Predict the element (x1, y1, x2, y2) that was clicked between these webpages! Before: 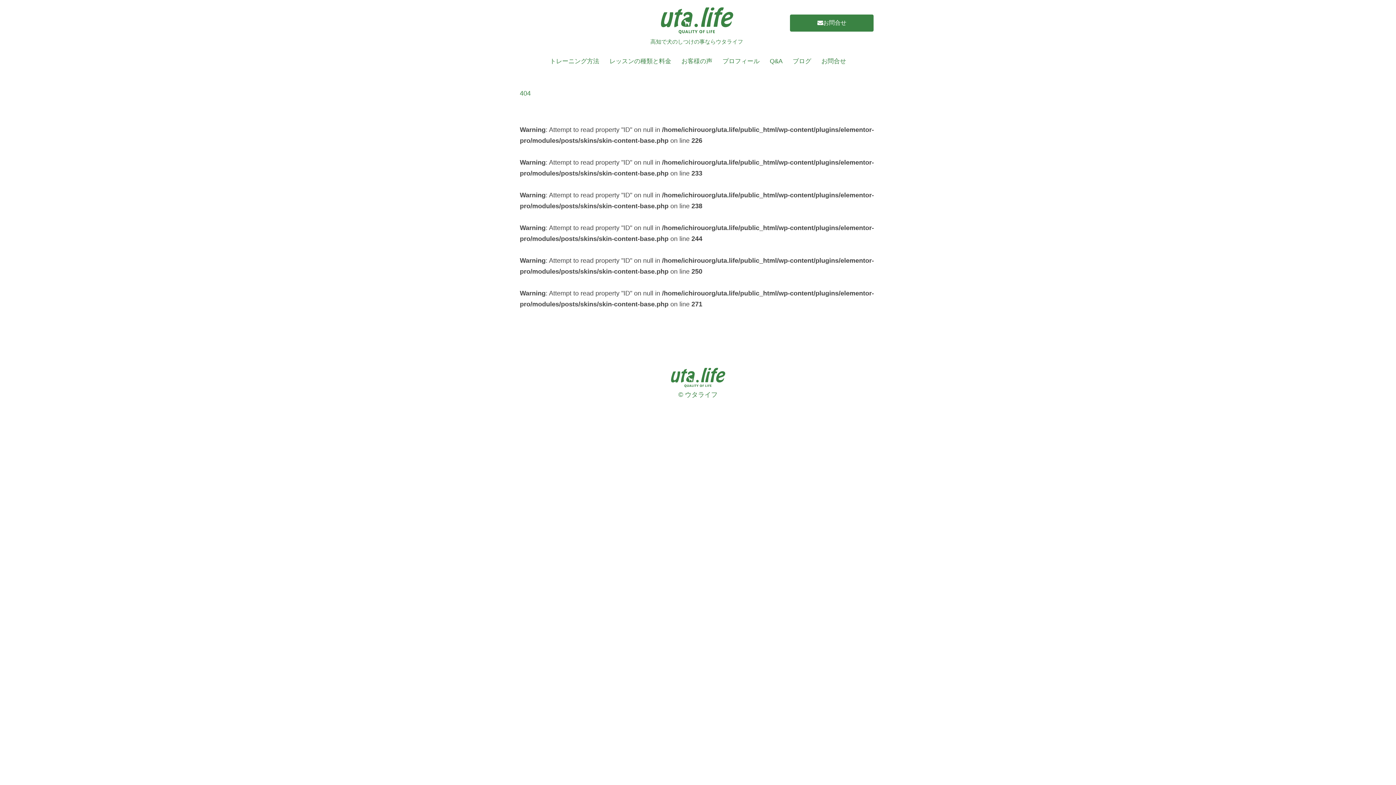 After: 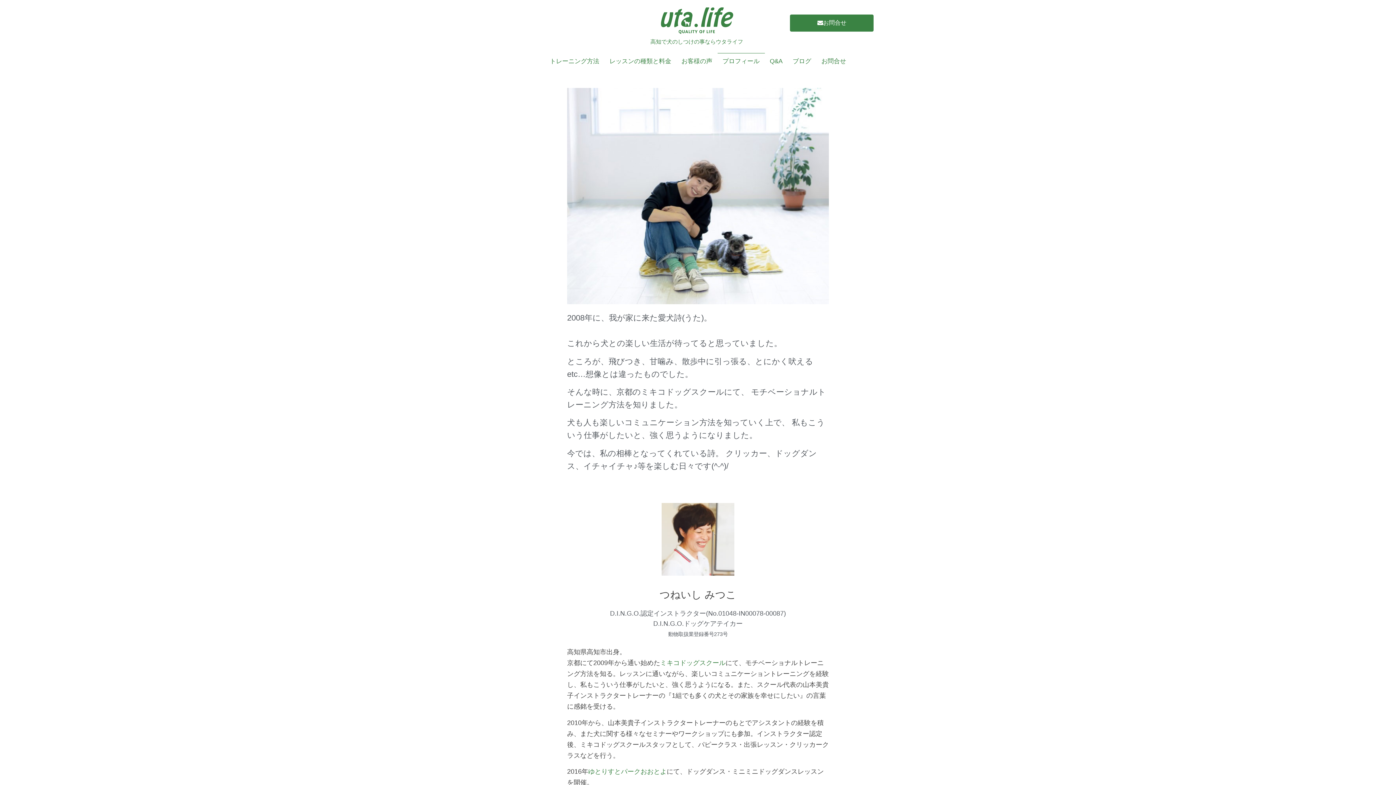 Action: bbox: (717, 53, 764, 69) label: プロフィール